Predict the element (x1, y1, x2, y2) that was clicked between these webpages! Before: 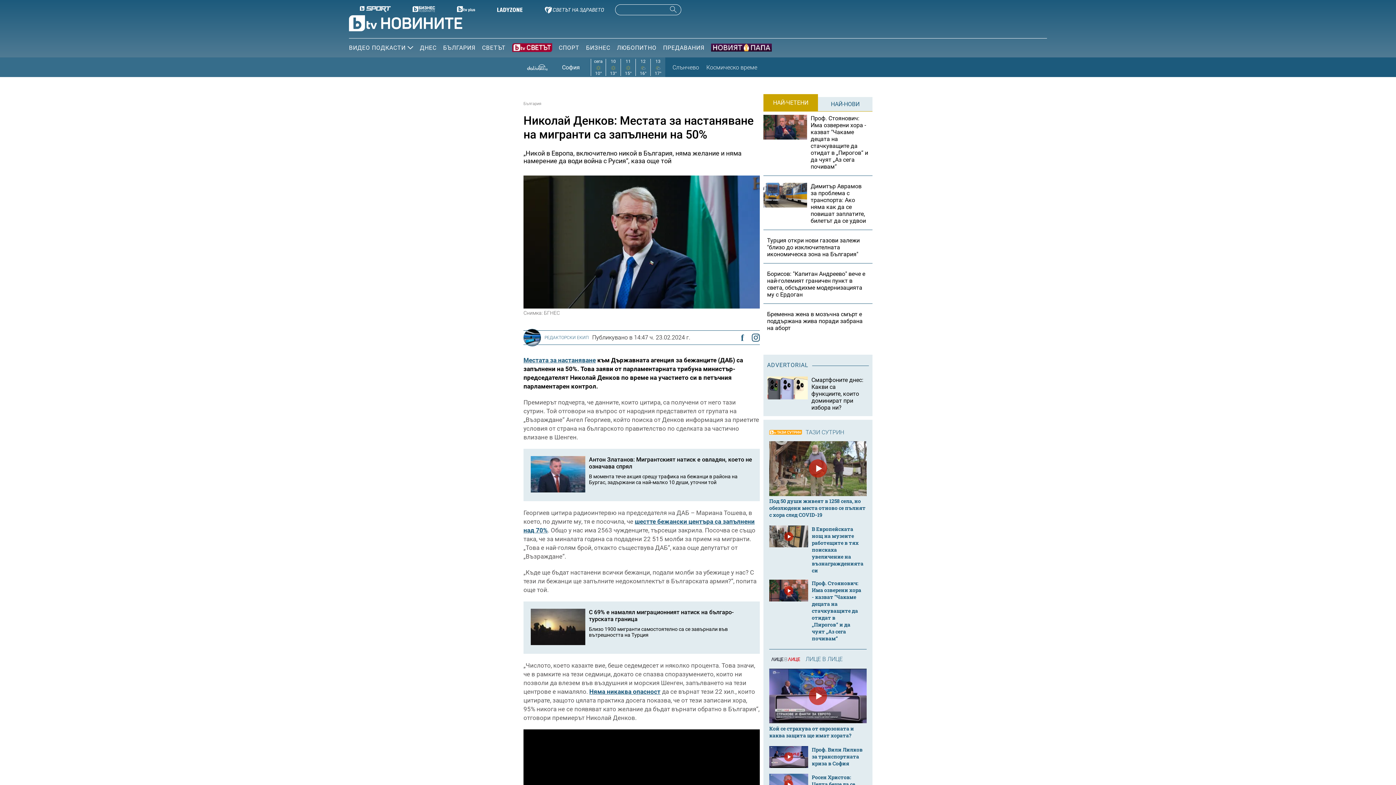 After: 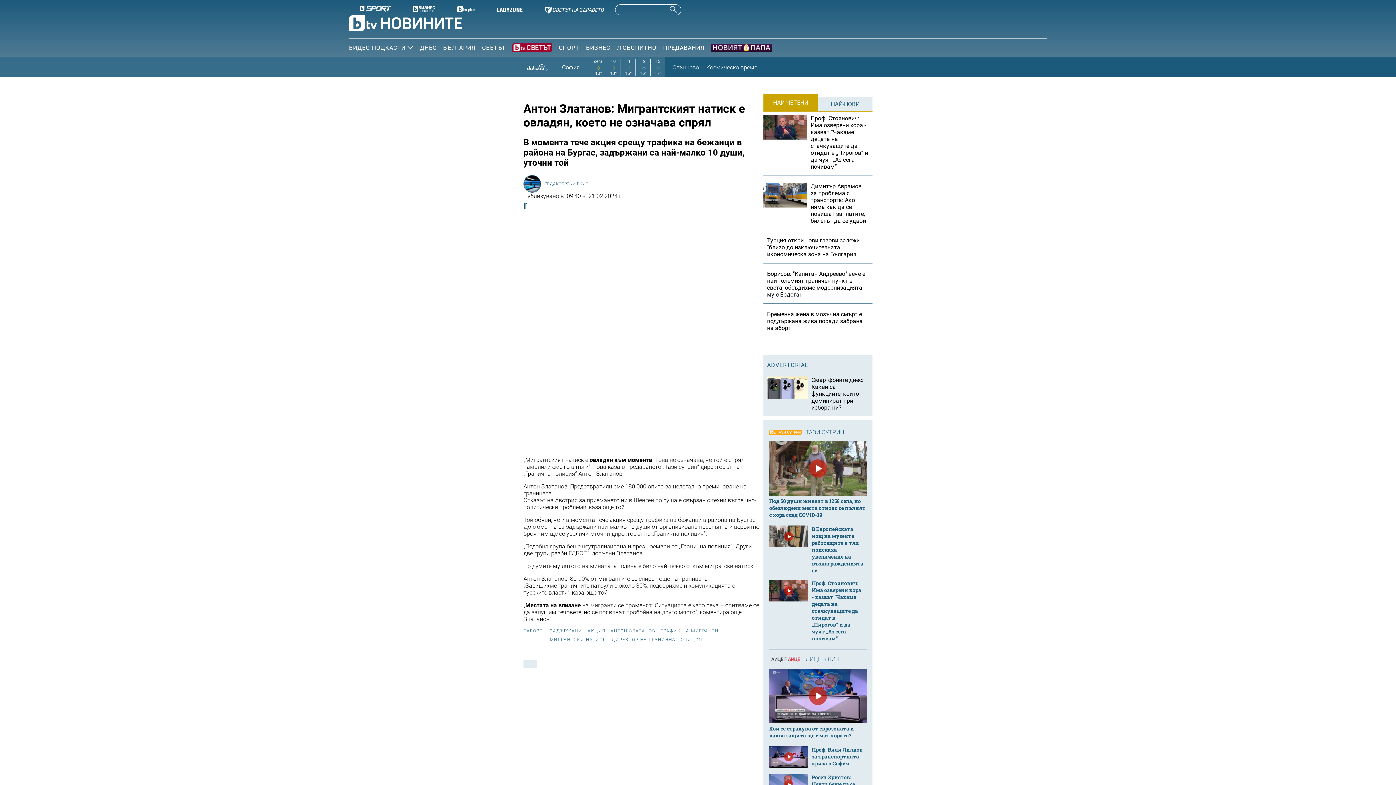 Action: bbox: (530, 456, 585, 494)